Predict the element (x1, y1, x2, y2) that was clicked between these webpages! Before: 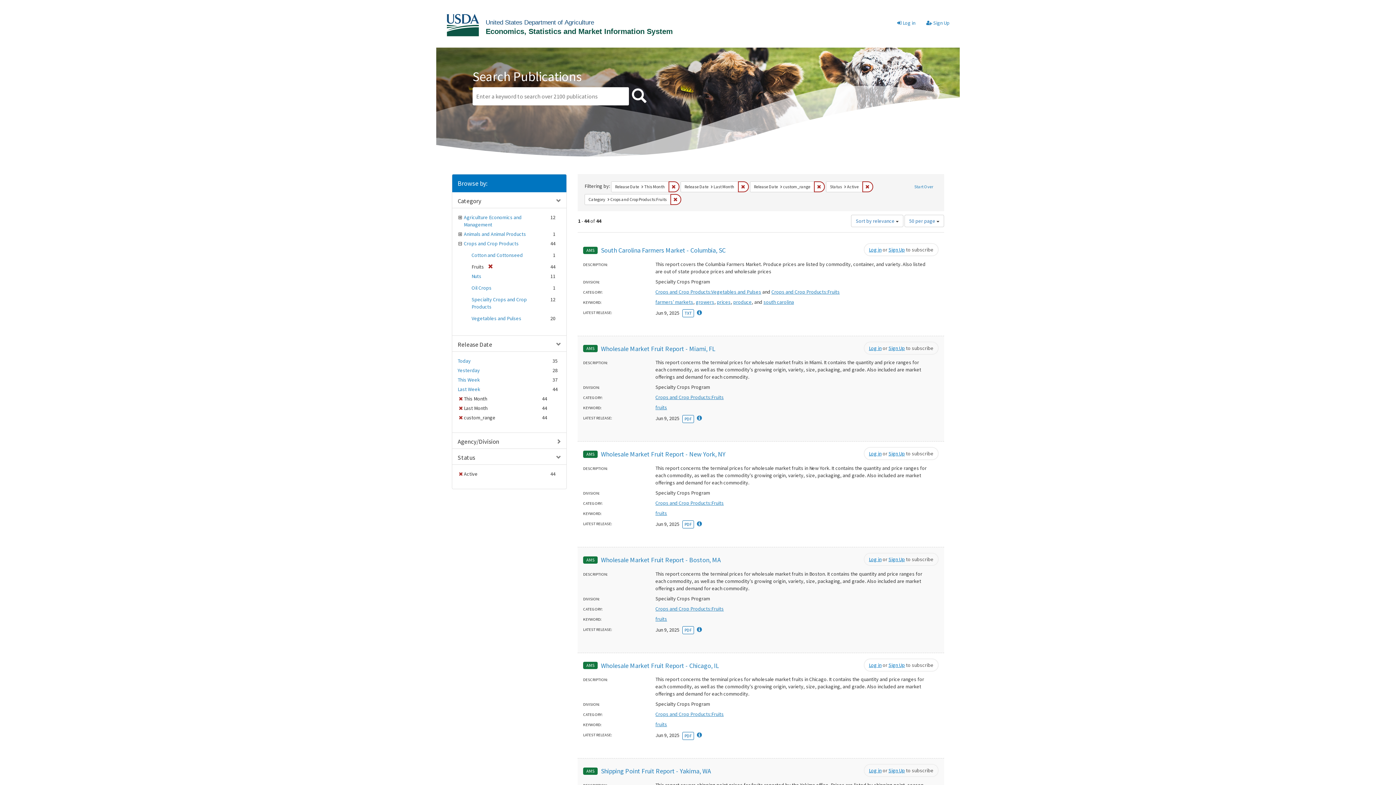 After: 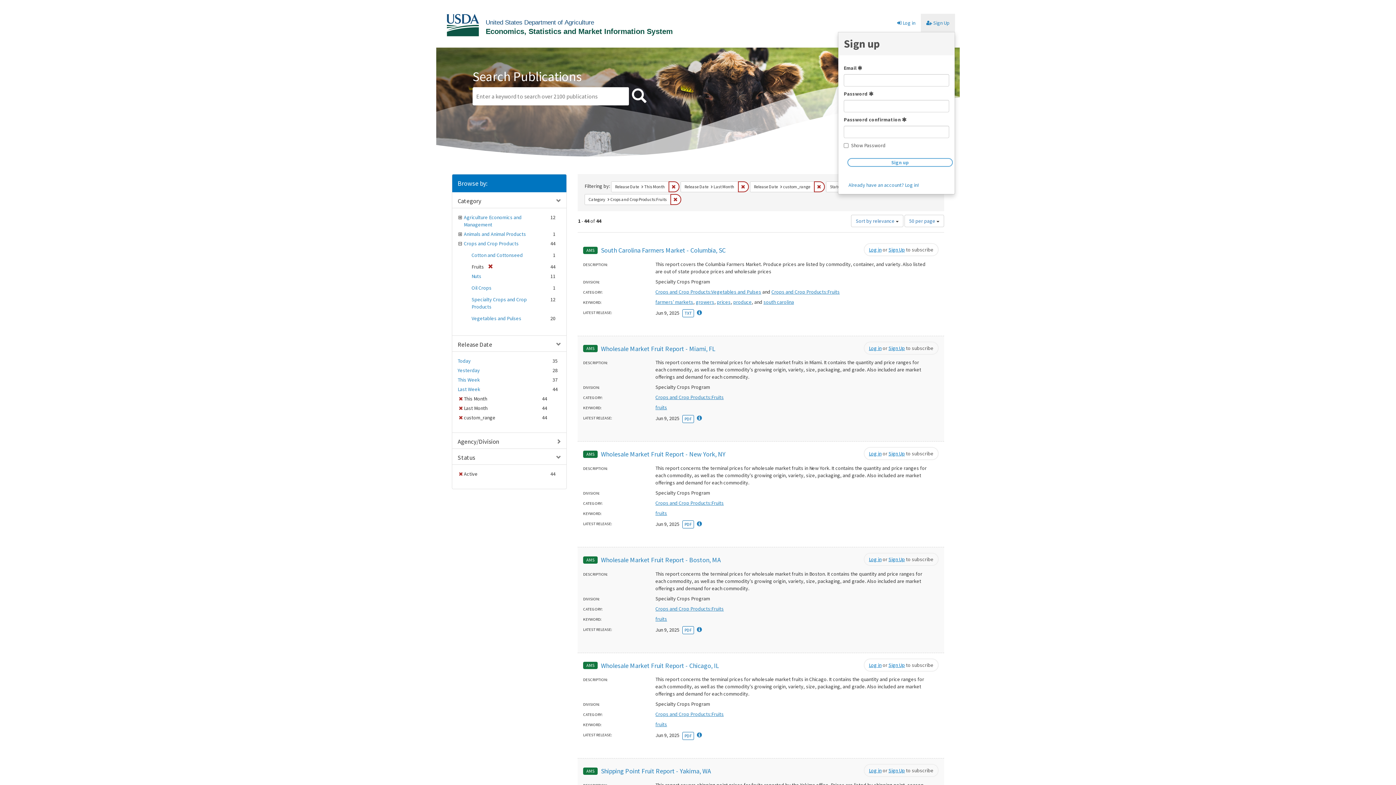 Action: bbox: (888, 662, 905, 668) label: Sign Up